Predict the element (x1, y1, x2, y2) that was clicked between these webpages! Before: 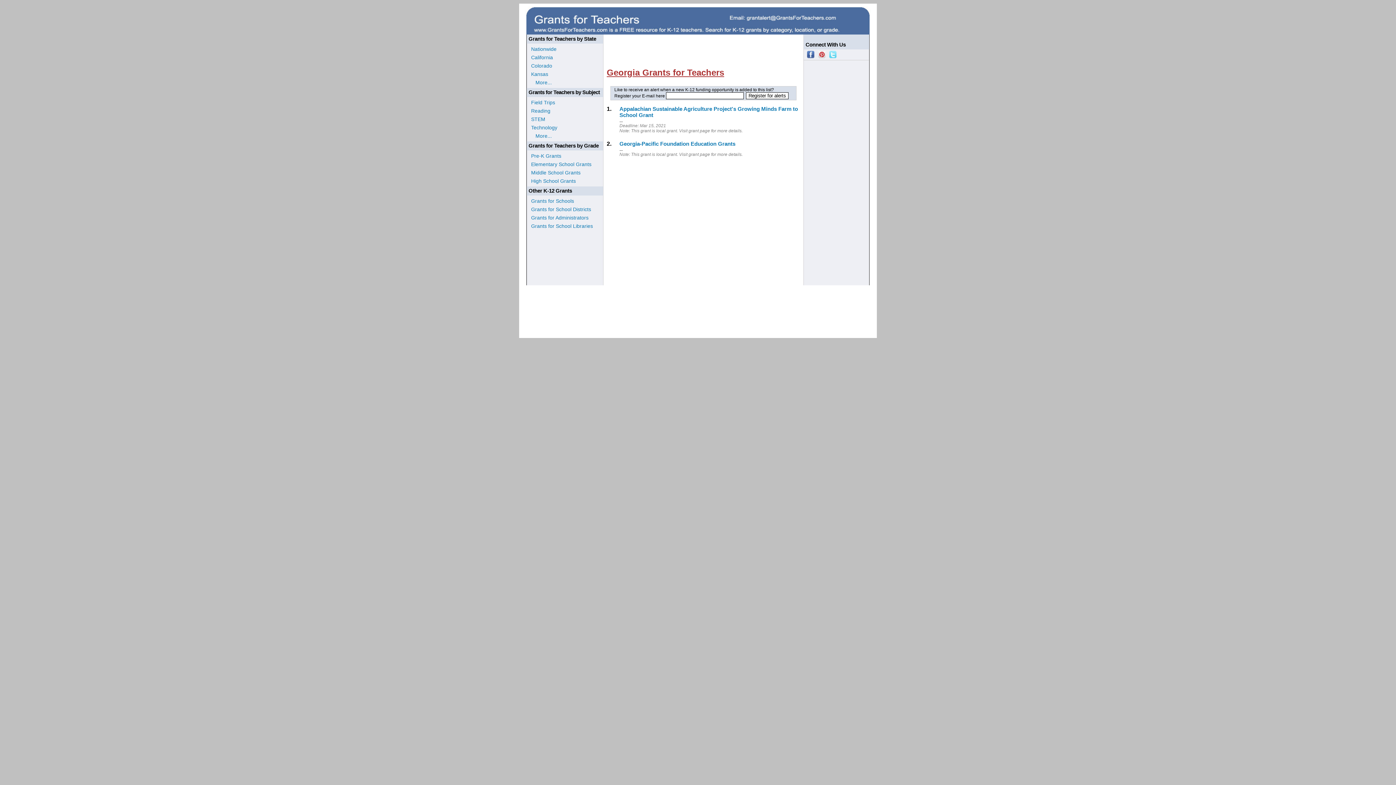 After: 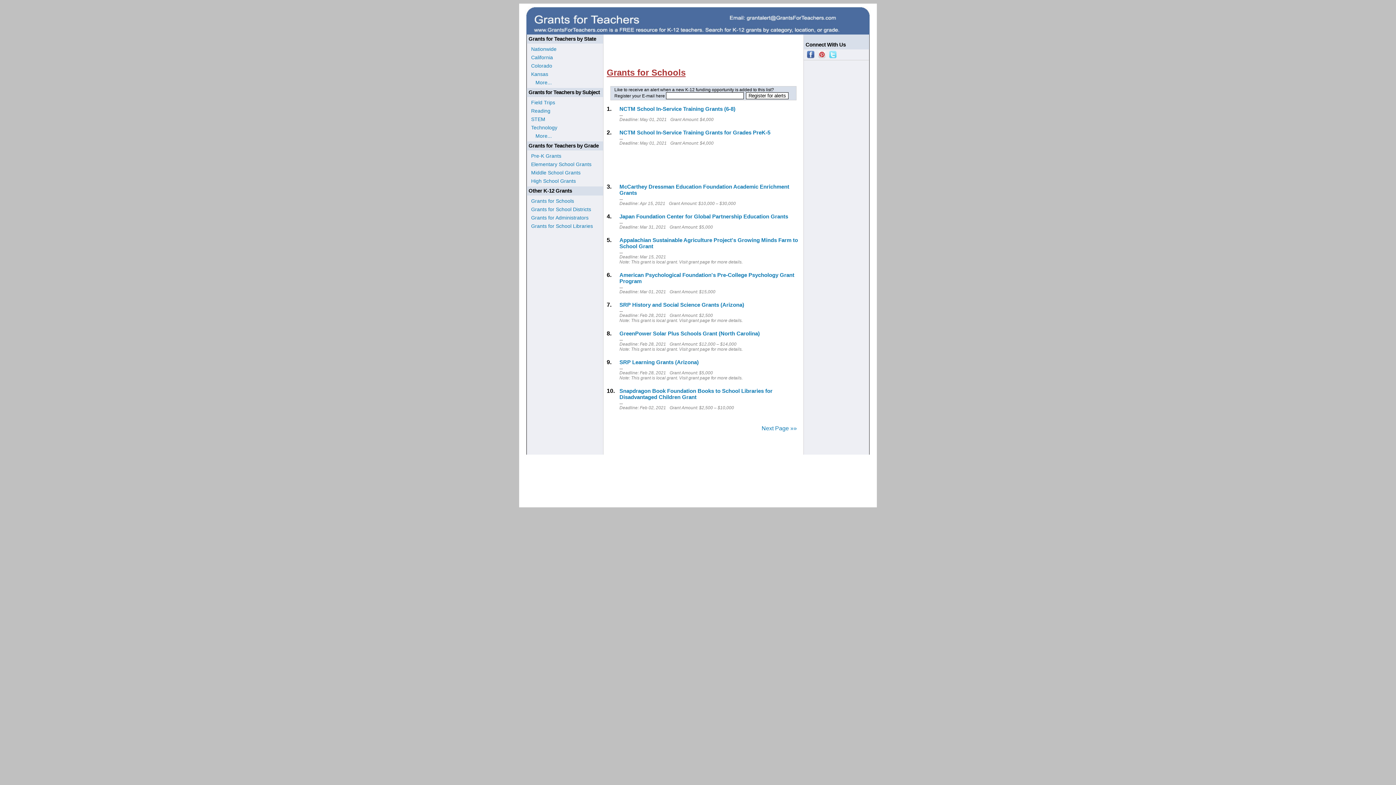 Action: label: Grants for Schools bbox: (531, 198, 574, 204)